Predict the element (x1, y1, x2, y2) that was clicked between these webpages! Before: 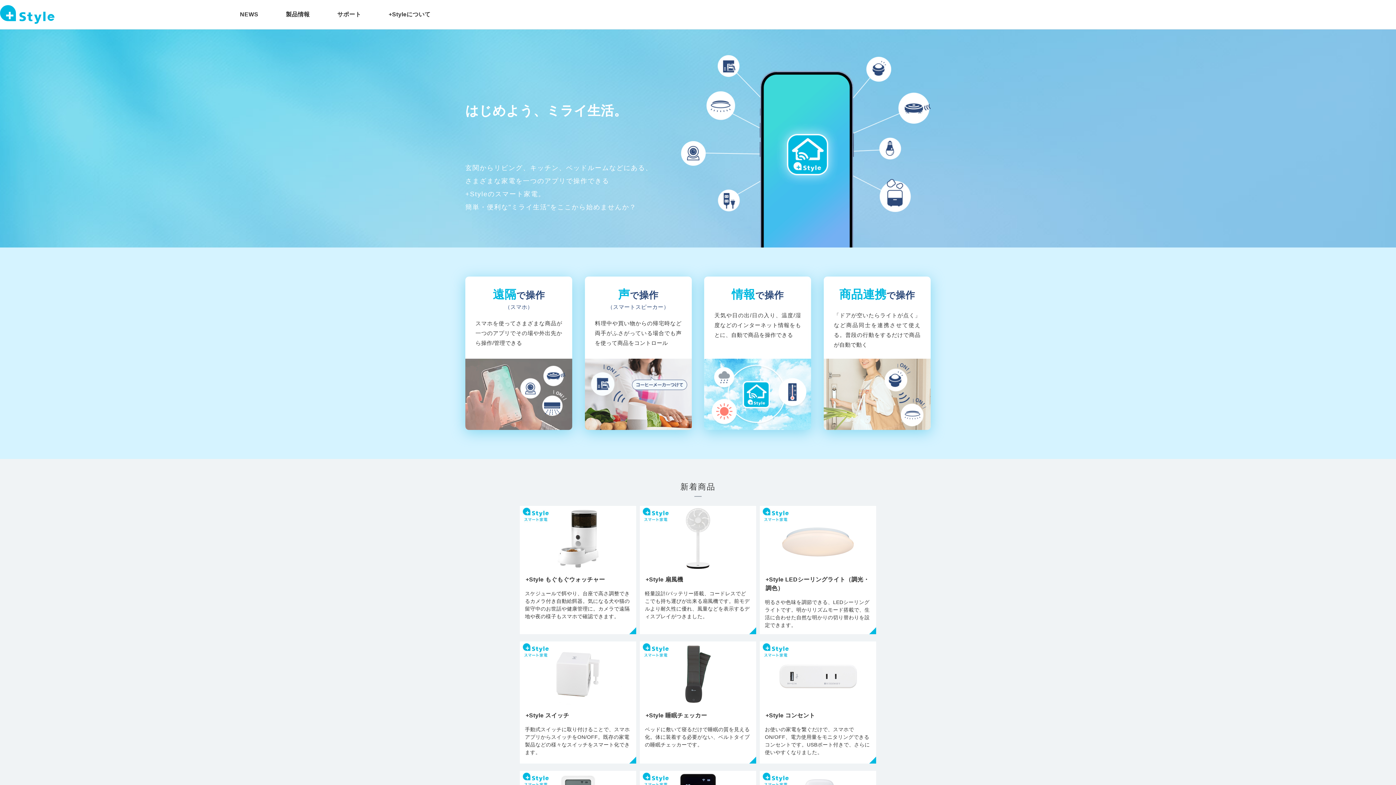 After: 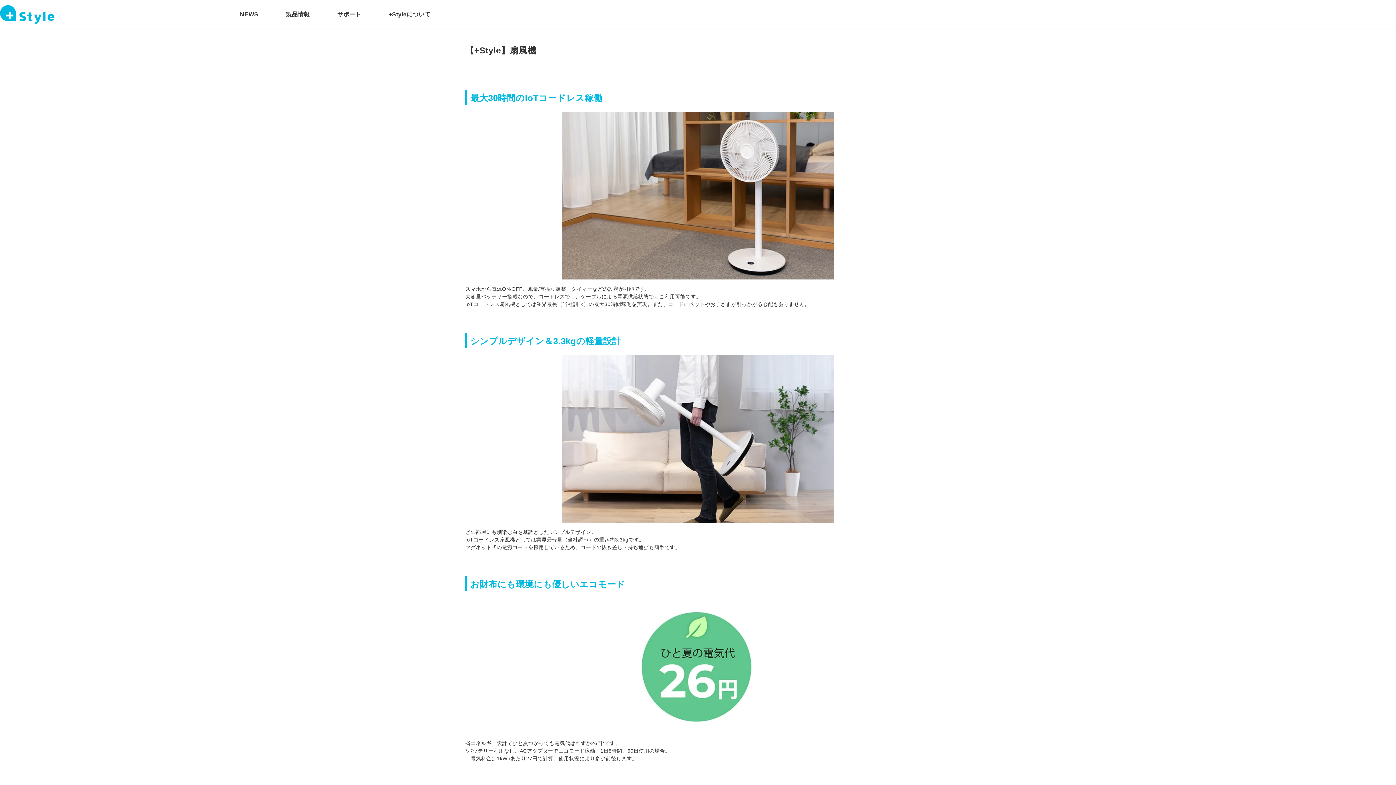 Action: label: +Style 扇風機
軽量設計/バッテリー搭載、コードレスでどこでも持ち運びが出来る扇風機です。前モデルより耐久性に優れ、風量などを表示するディスプレイがつきました。 bbox: (640, 506, 756, 634)